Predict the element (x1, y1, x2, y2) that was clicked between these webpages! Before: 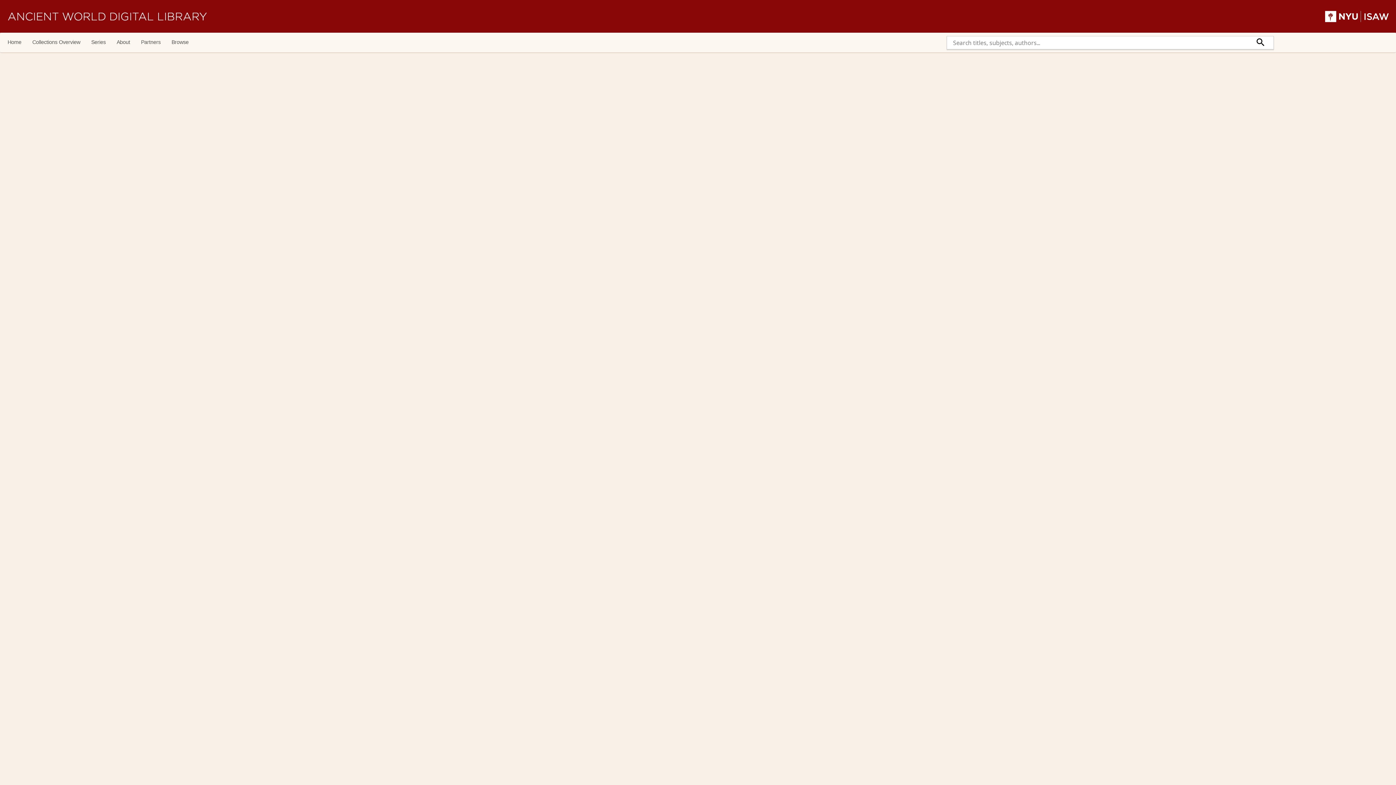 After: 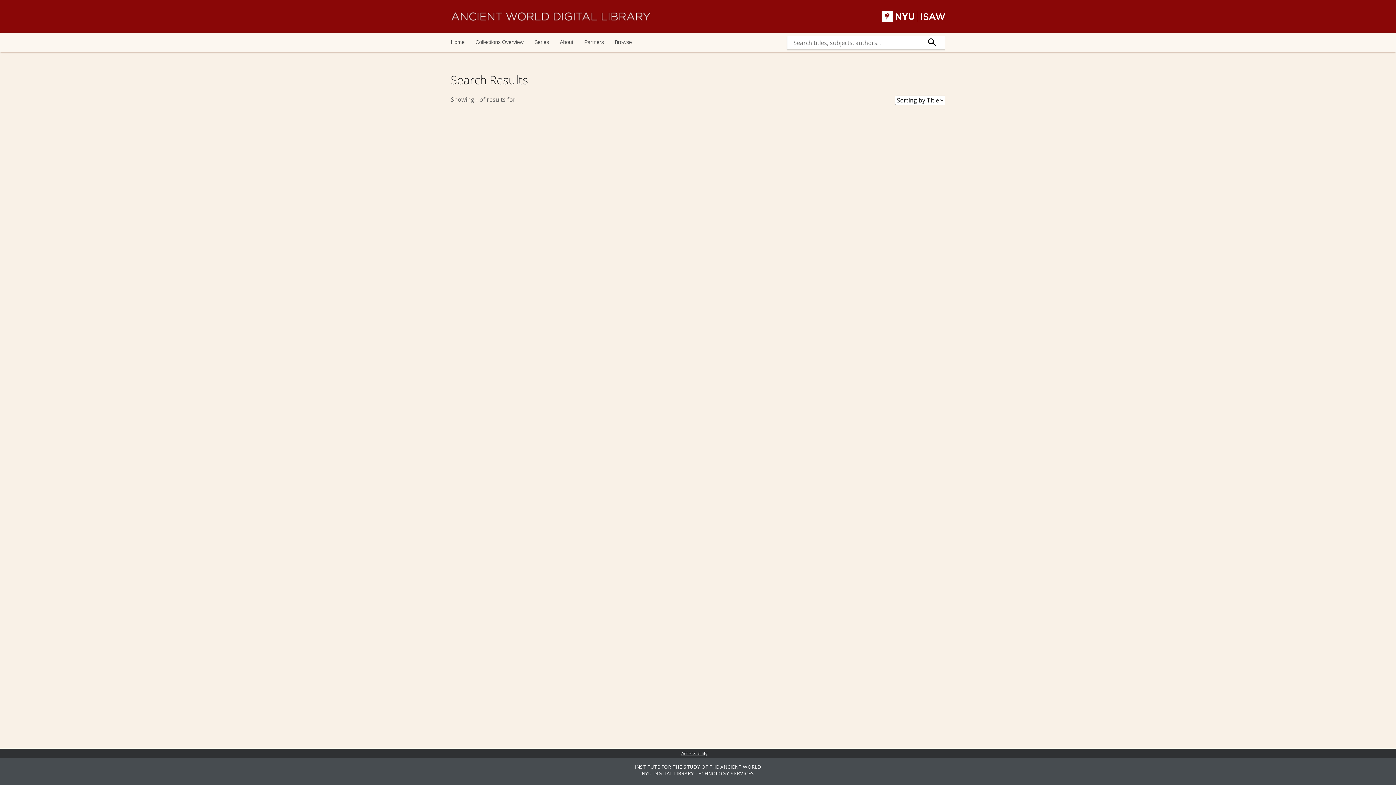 Action: bbox: (1248, 36, 1273, 49) label: submit